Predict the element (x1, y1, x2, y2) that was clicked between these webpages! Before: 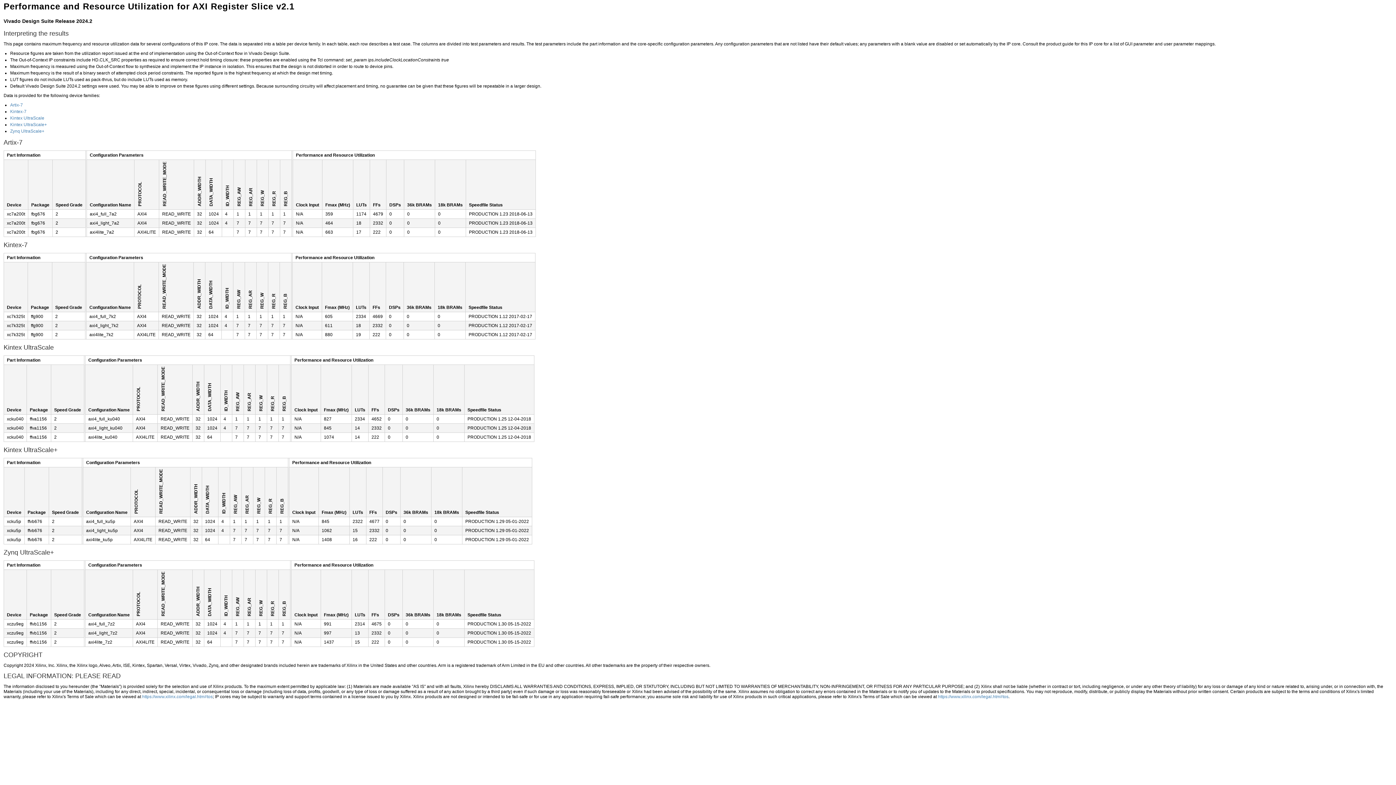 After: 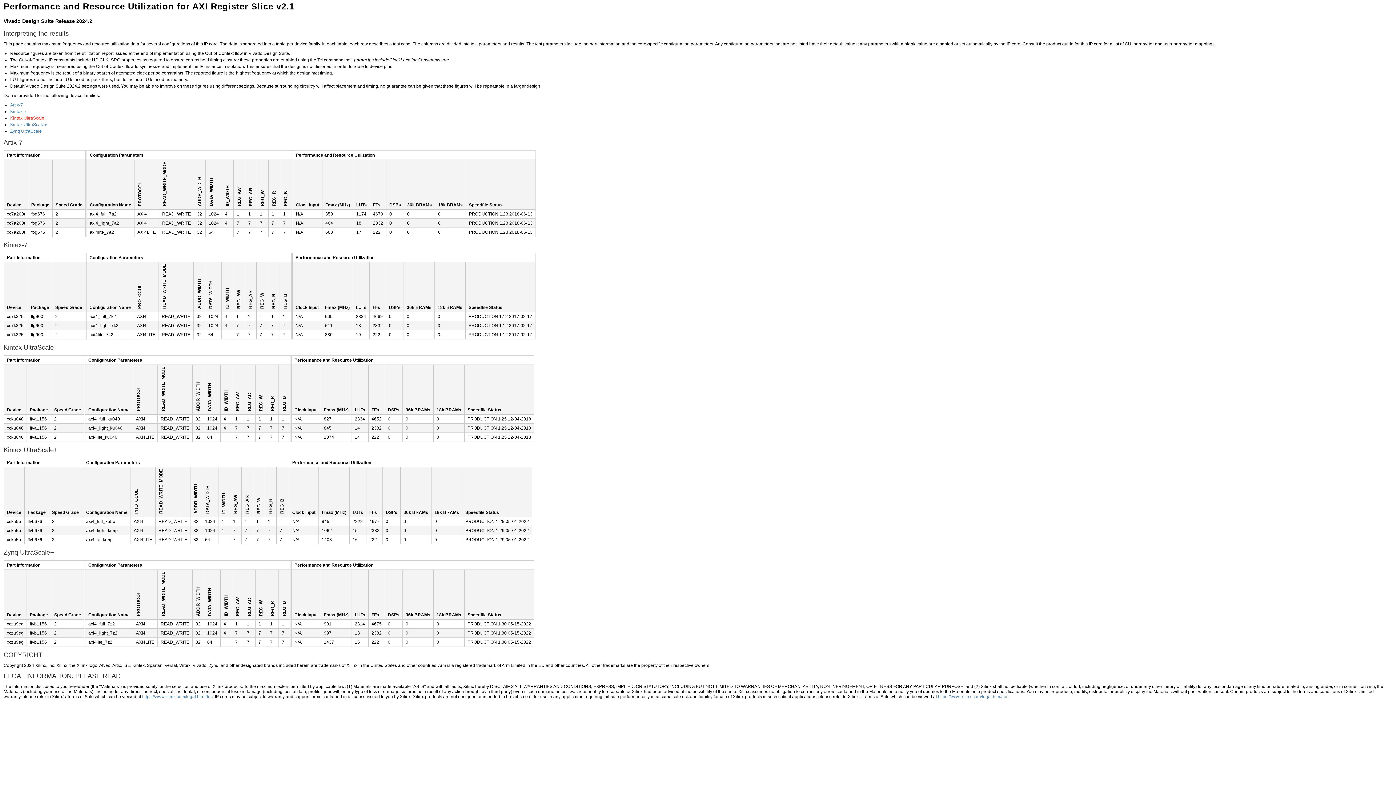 Action: label: Kintex UltraScale bbox: (10, 115, 44, 120)